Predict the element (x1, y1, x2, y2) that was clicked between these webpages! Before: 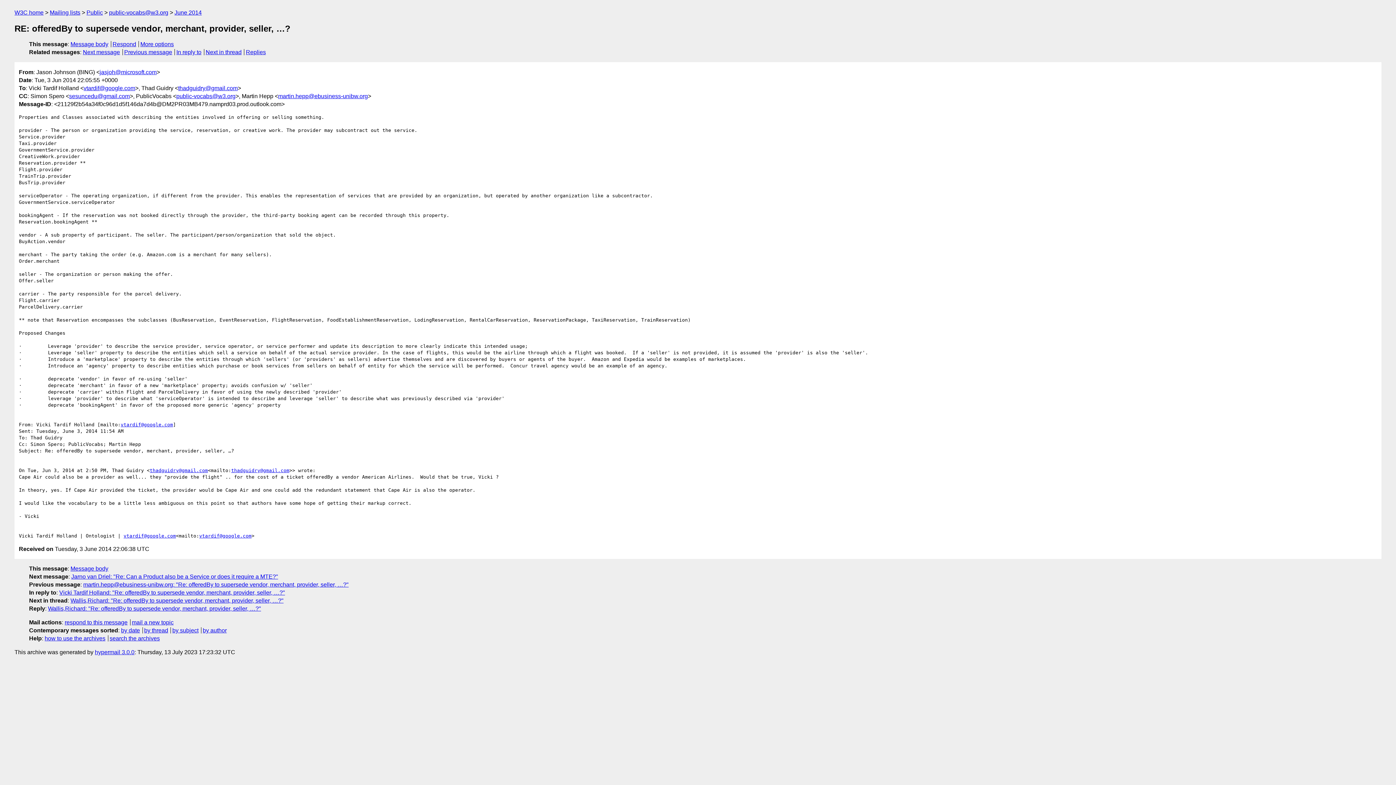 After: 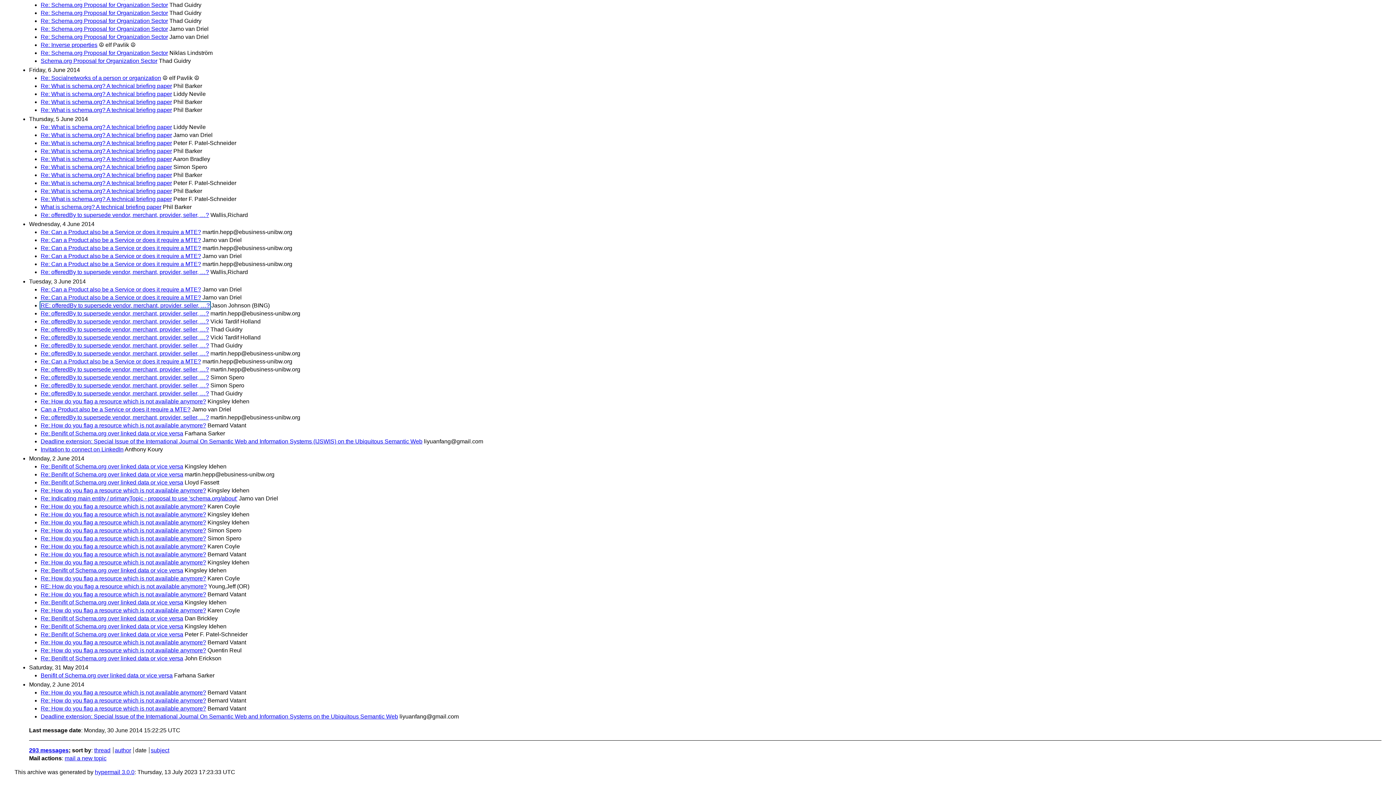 Action: bbox: (121, 627, 140, 633) label: by date